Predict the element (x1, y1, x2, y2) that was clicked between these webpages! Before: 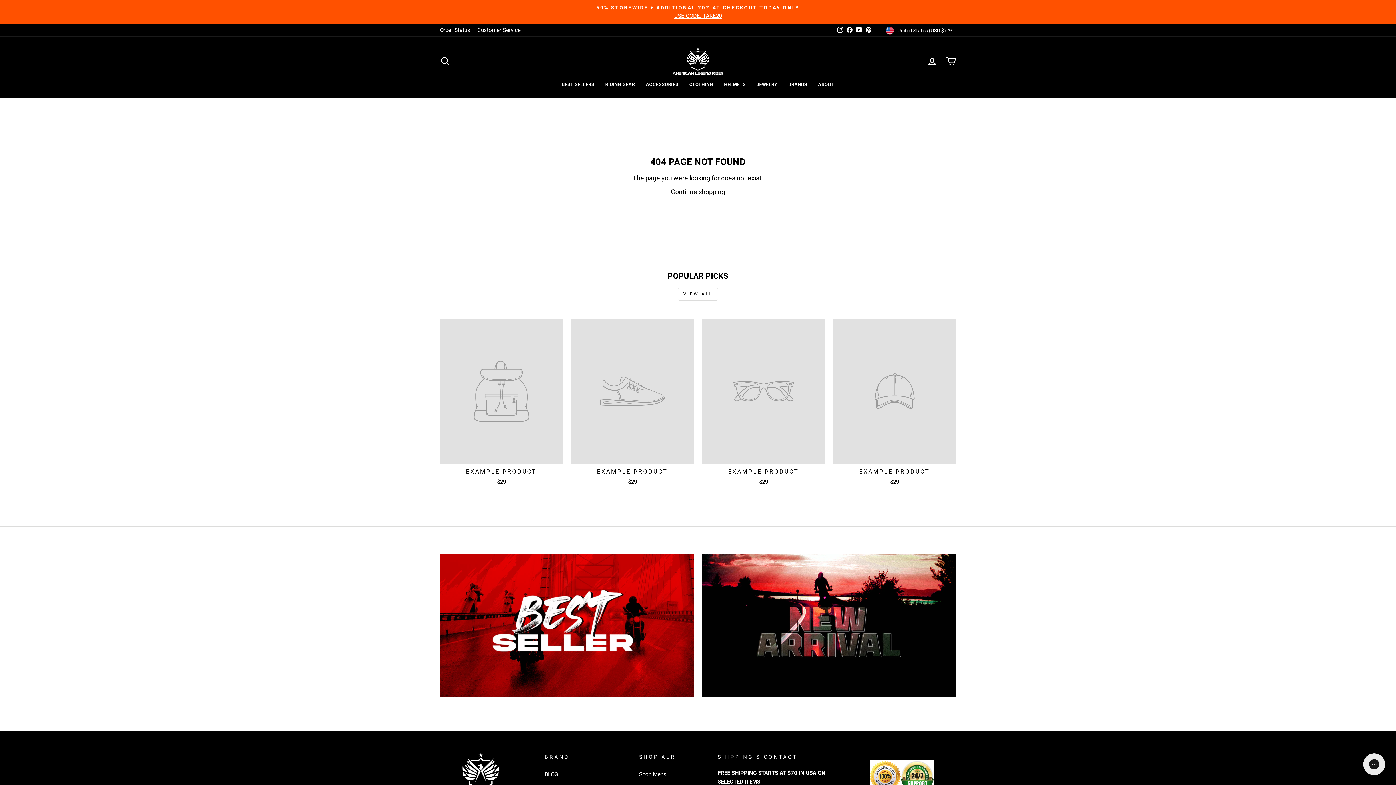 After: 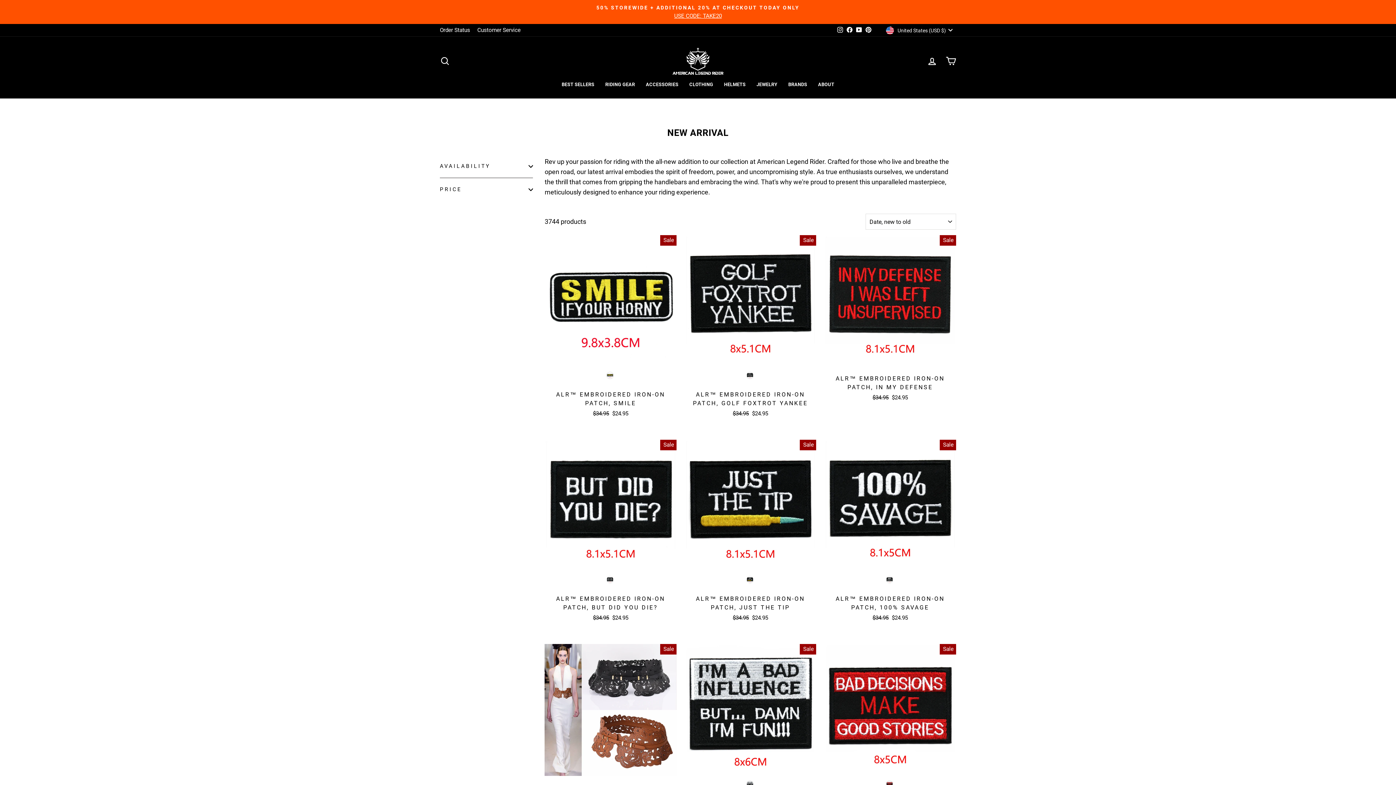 Action: bbox: (702, 554, 956, 696)